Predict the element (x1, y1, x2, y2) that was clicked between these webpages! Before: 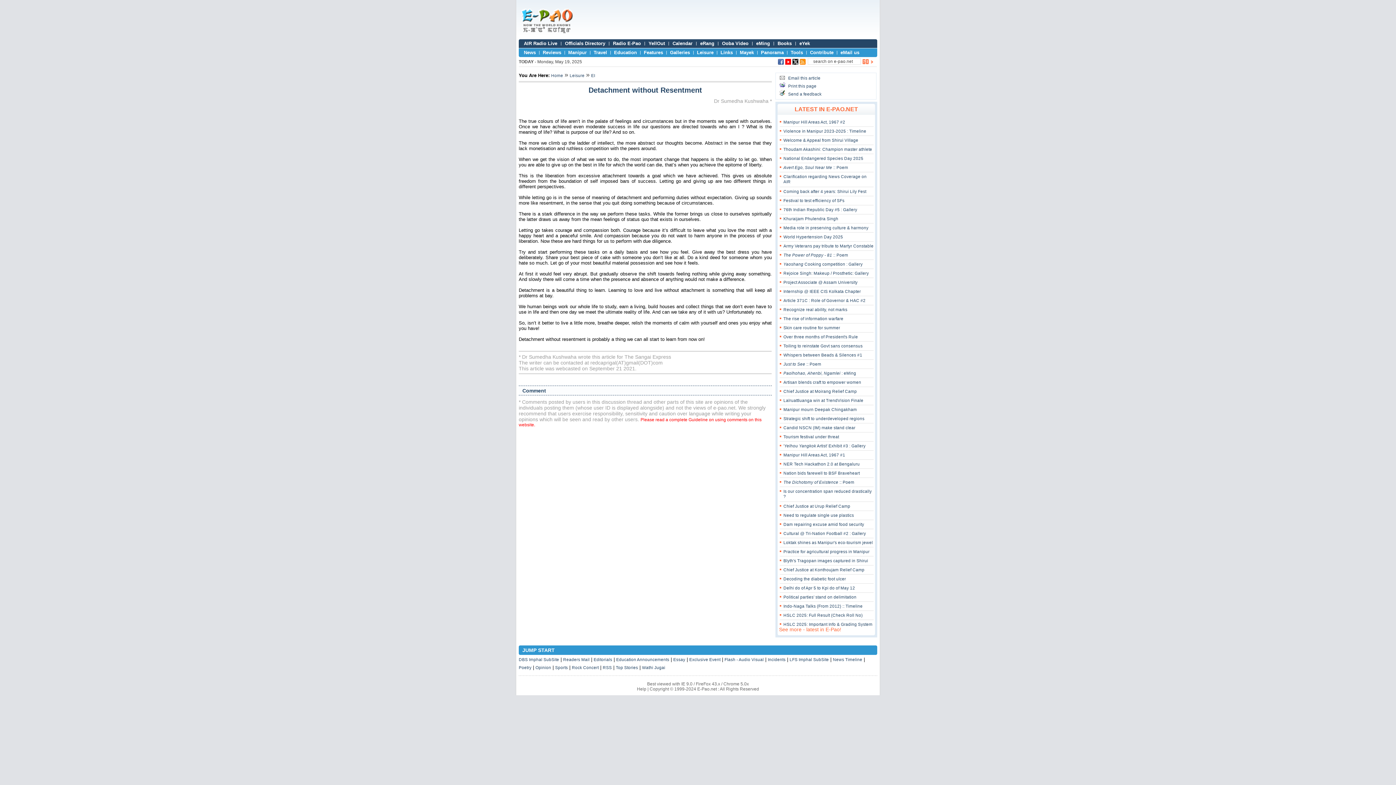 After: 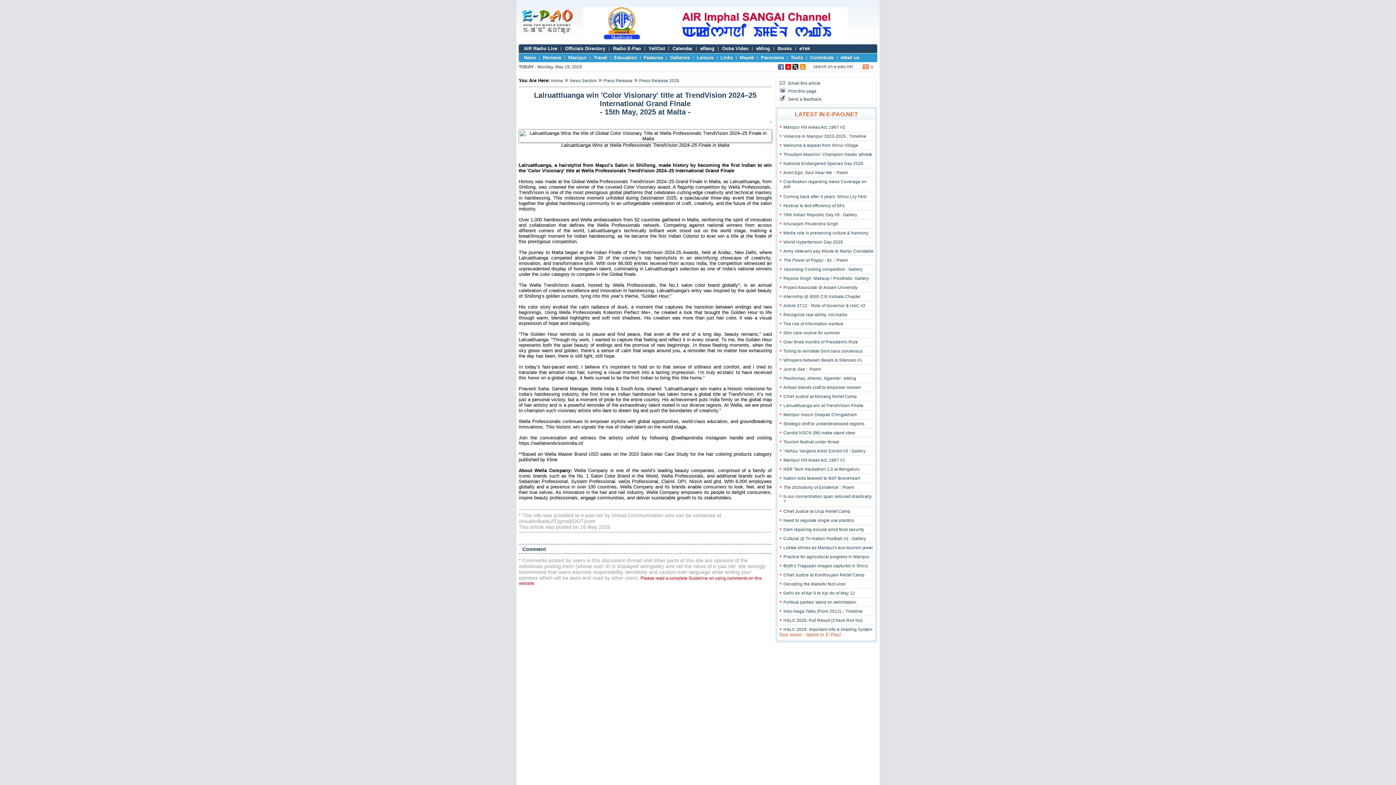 Action: label: Lalruattluanga win at TrendVision Finale bbox: (783, 403, 863, 408)